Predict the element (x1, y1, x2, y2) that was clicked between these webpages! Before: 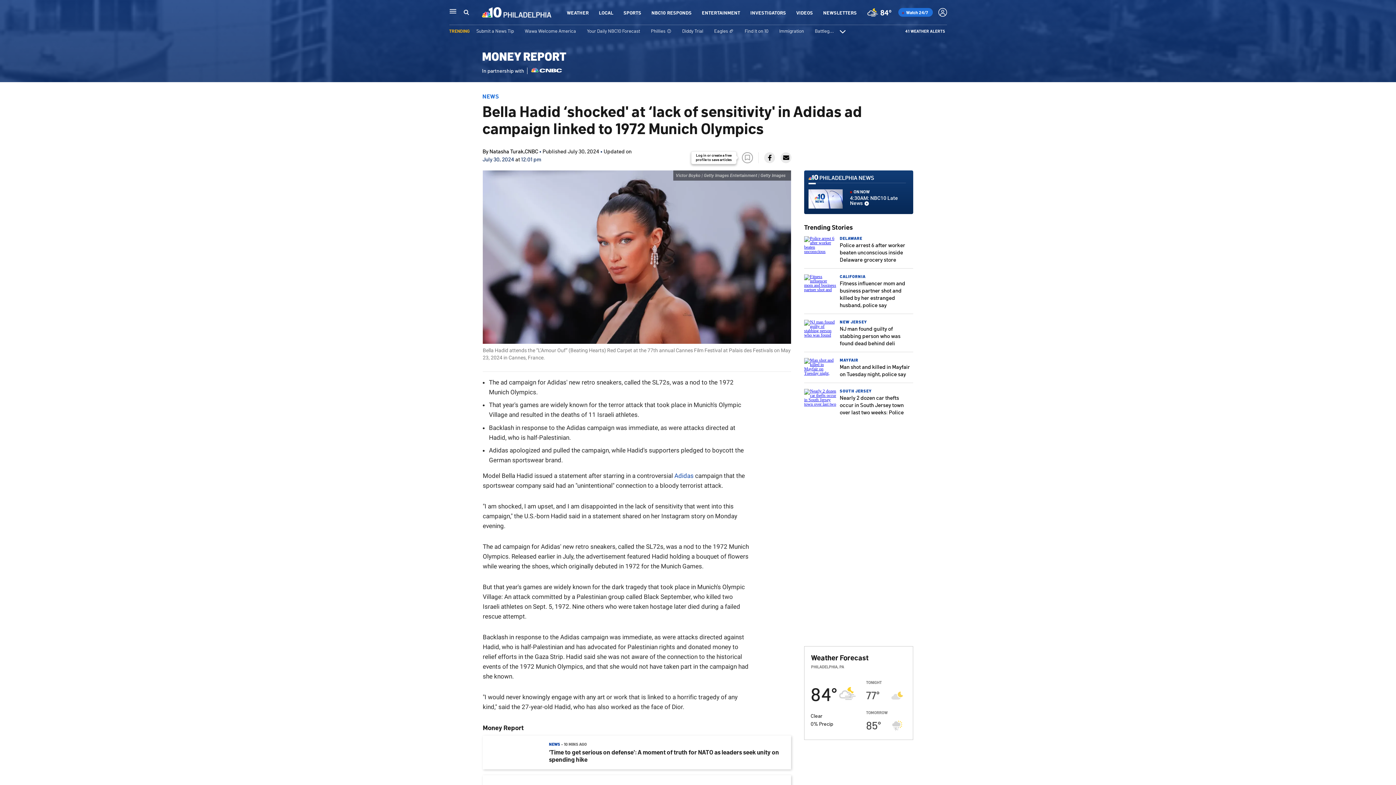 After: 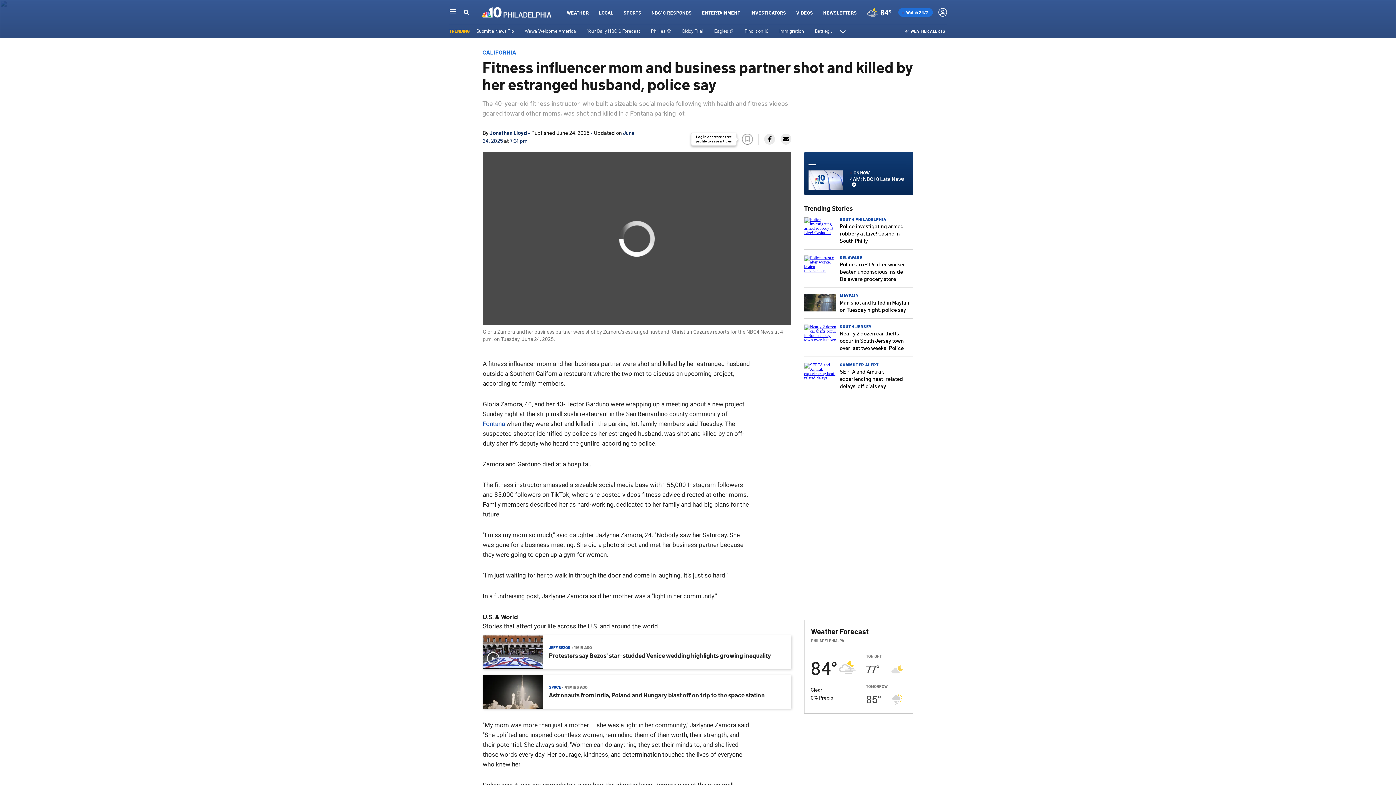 Action: bbox: (840, 279, 905, 308) label: Fitness influencer mom and business partner shot and killed by her estranged husband, police say